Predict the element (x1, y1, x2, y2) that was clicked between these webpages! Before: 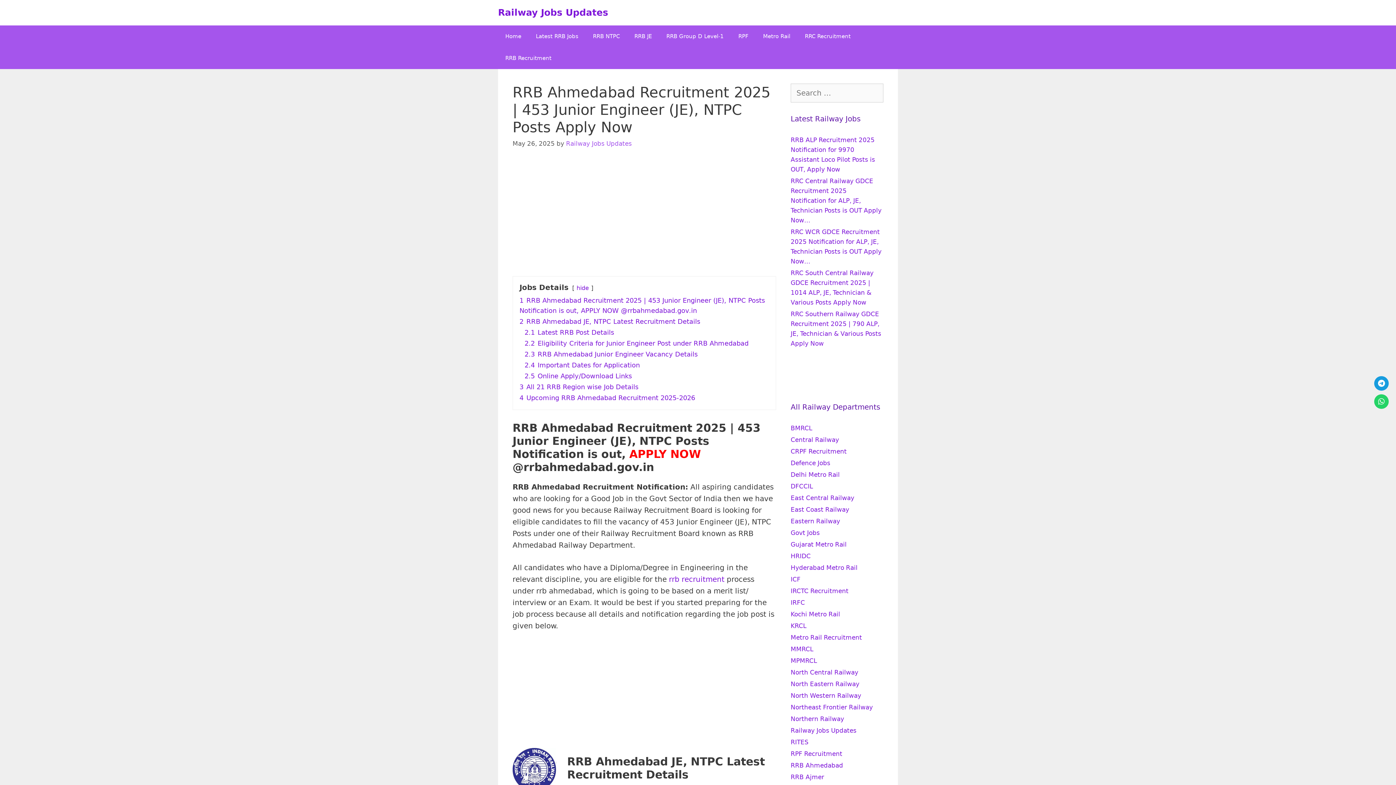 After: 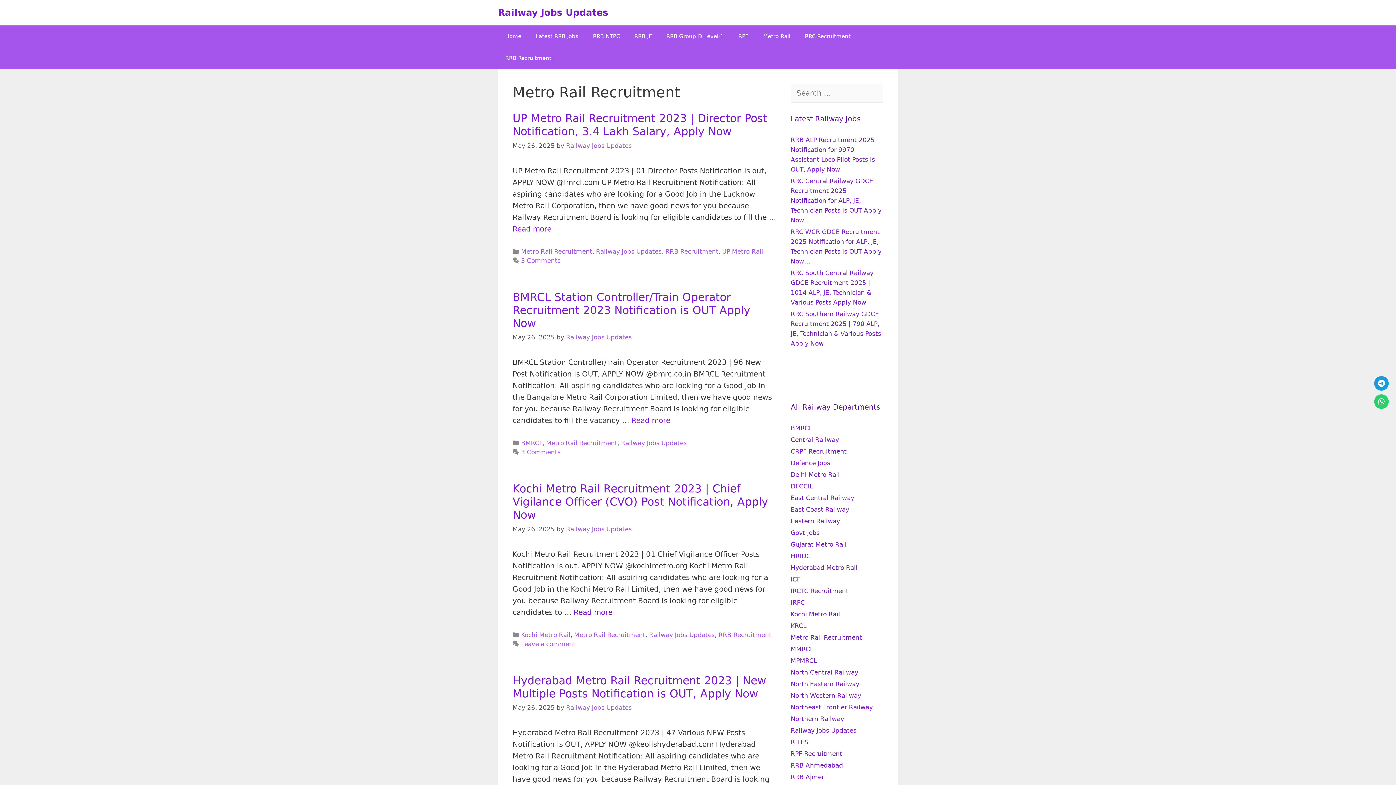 Action: bbox: (790, 634, 862, 641) label: Metro Rail Recruitment